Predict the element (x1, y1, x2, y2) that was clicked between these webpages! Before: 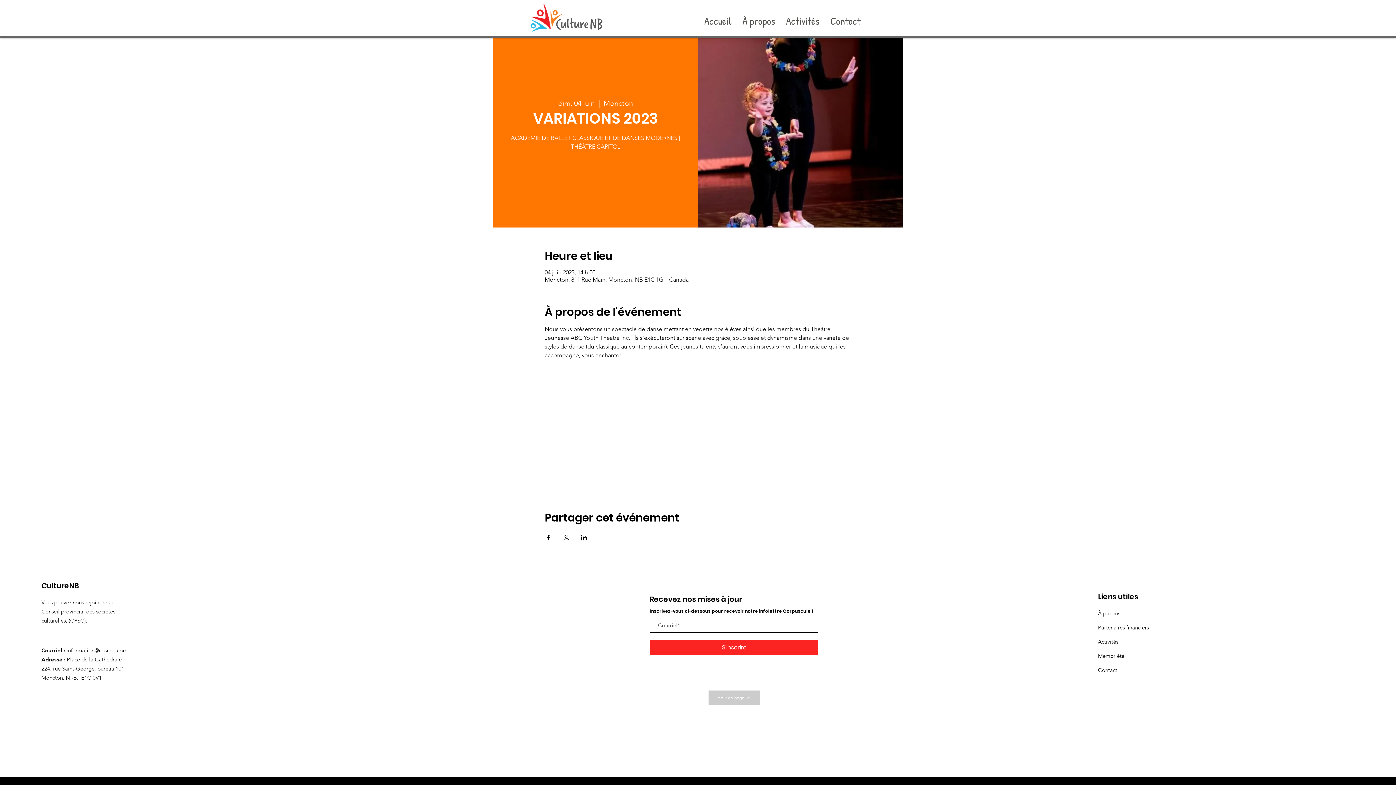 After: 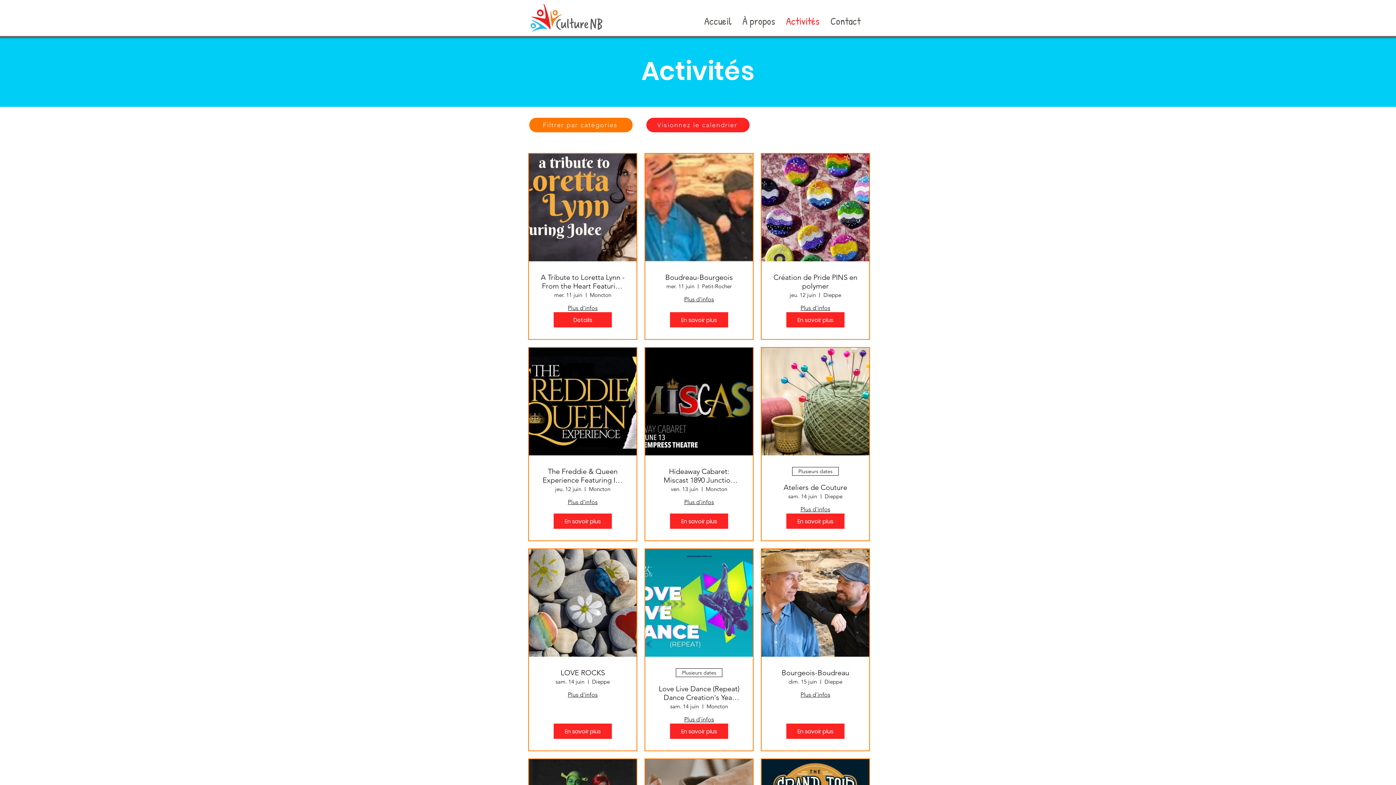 Action: bbox: (780, 13, 825, 29) label: Activités